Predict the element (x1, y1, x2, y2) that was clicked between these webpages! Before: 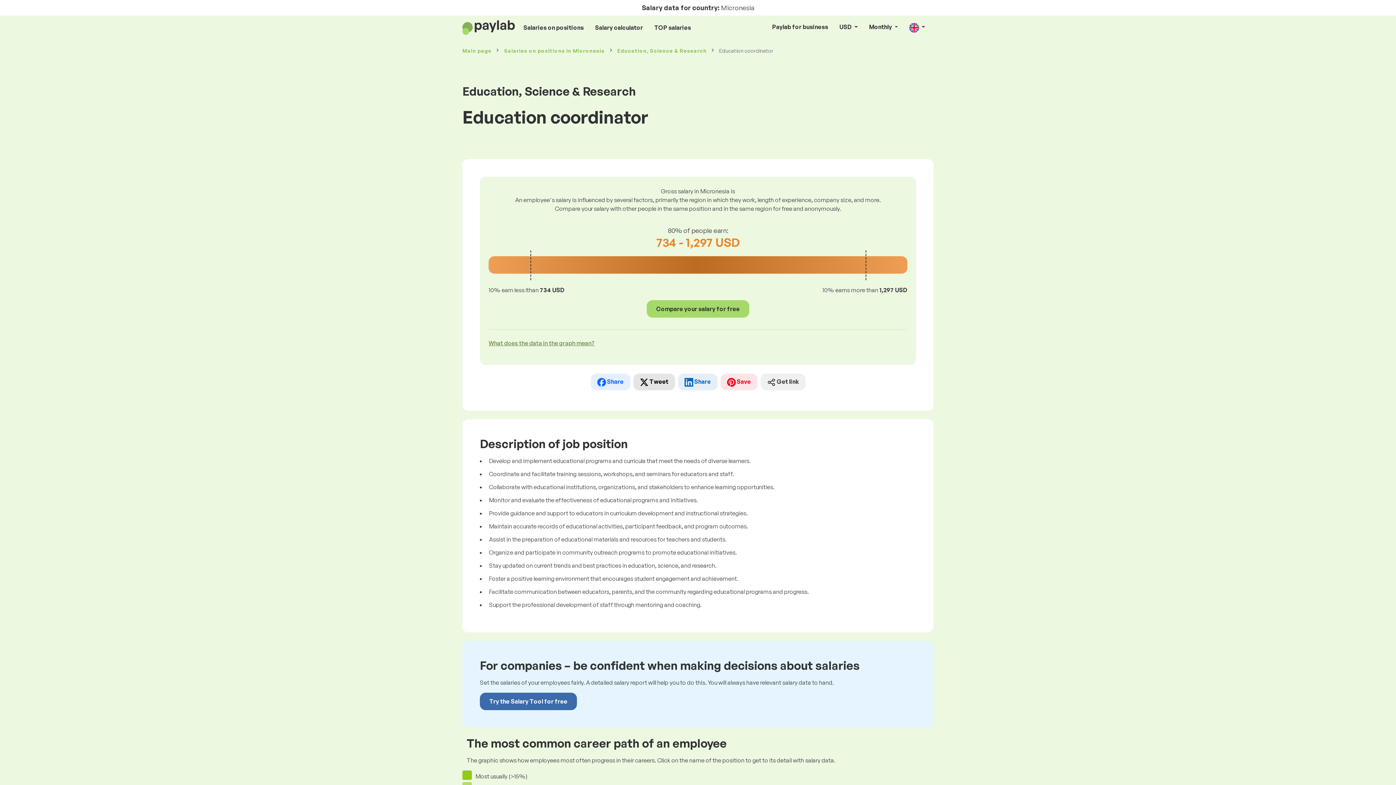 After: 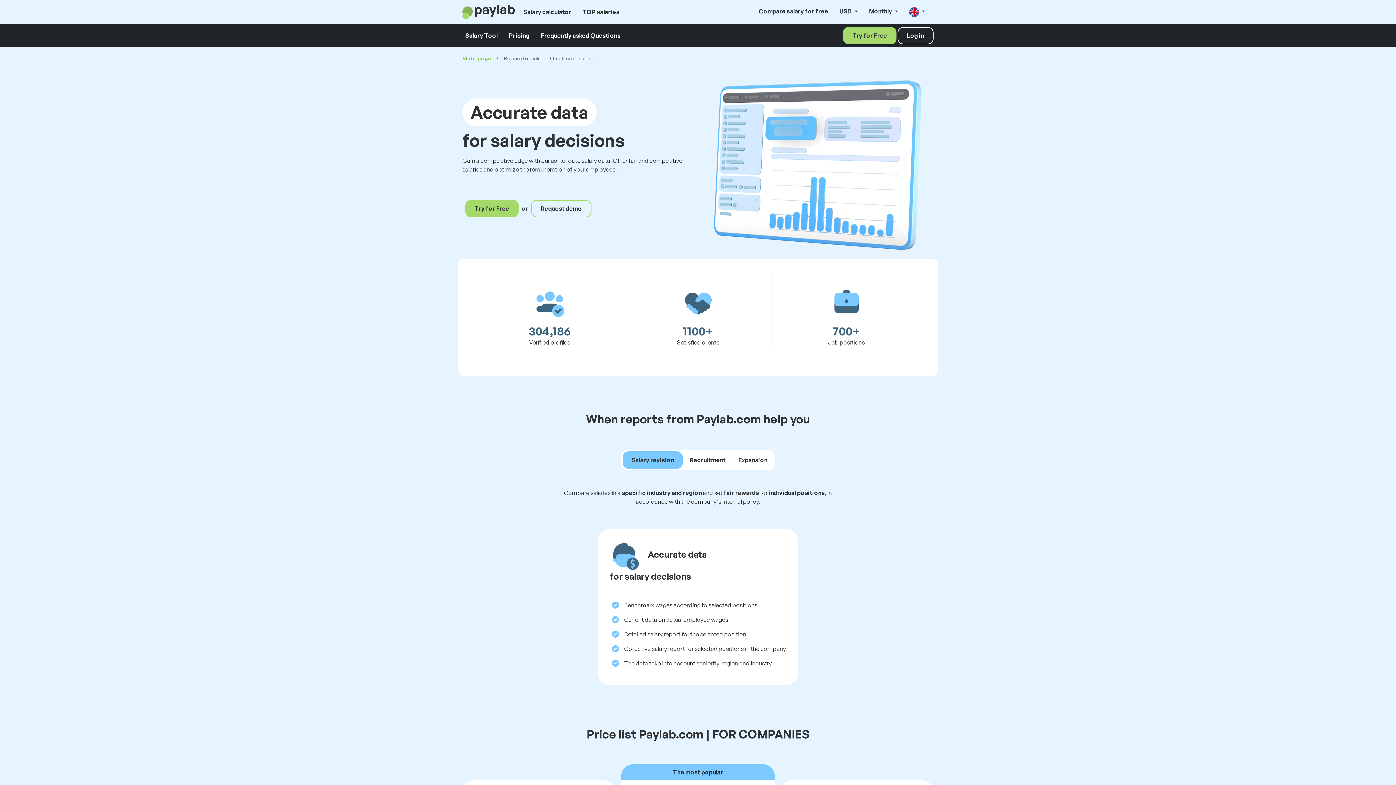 Action: label: Try the Salary Tool for free bbox: (480, 692, 577, 710)